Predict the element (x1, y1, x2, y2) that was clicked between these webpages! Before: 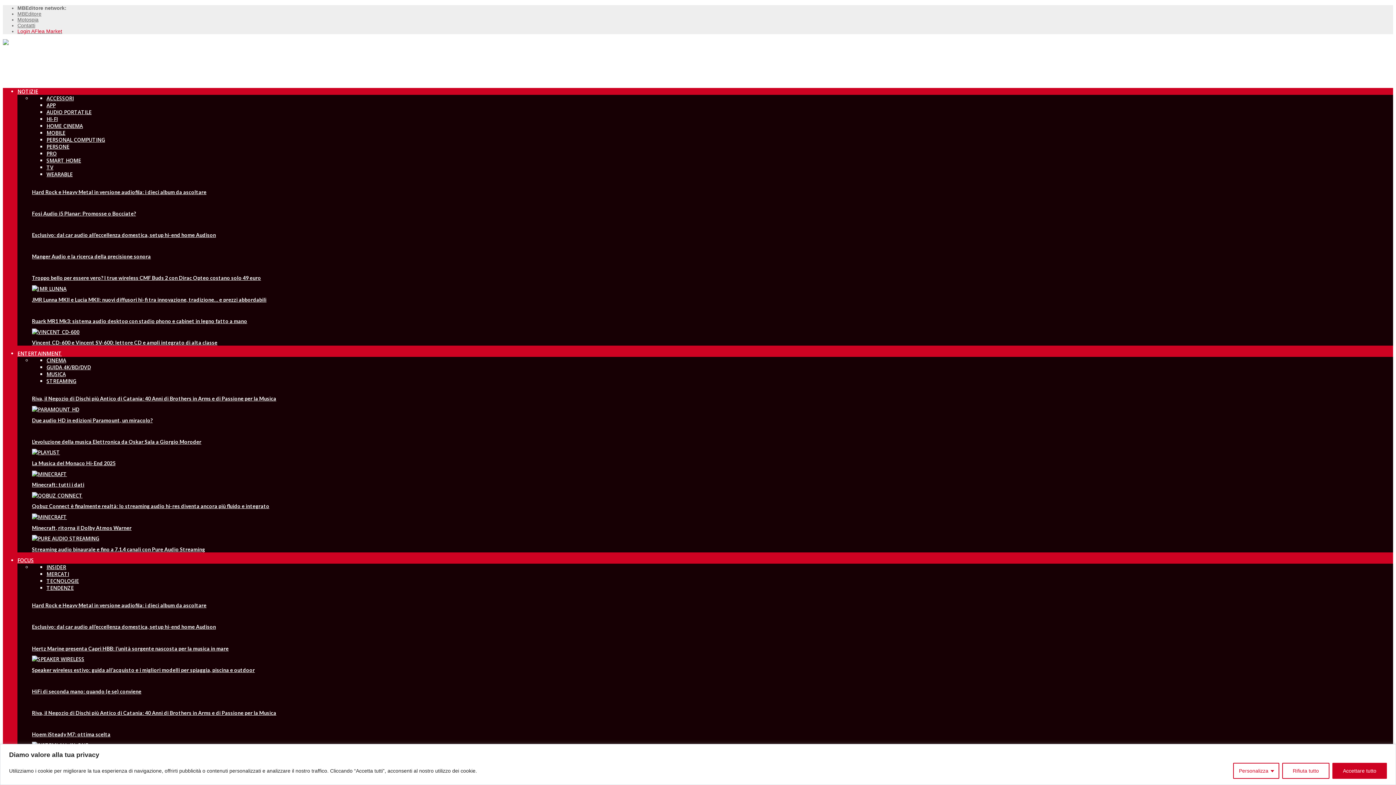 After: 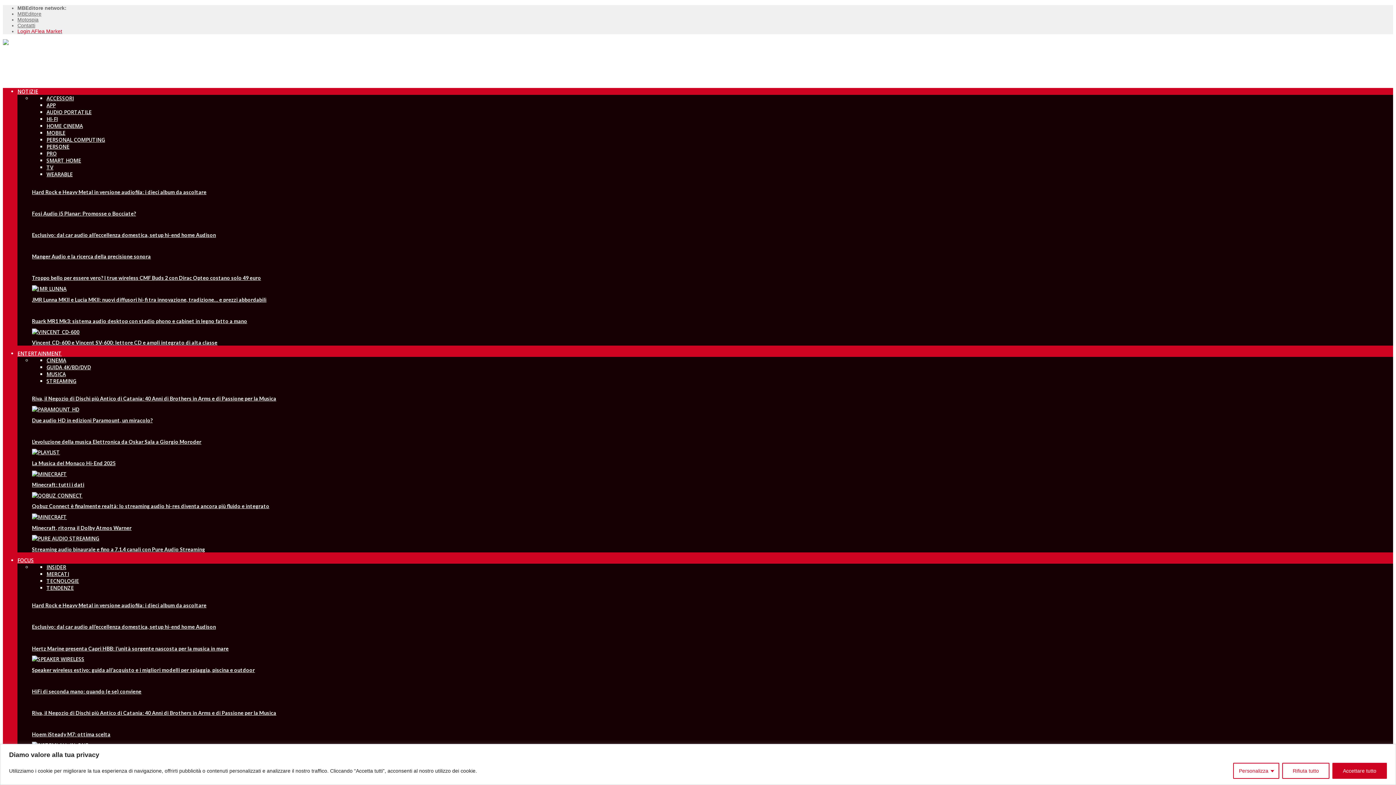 Action: label: HI-FI bbox: (46, 115, 57, 122)